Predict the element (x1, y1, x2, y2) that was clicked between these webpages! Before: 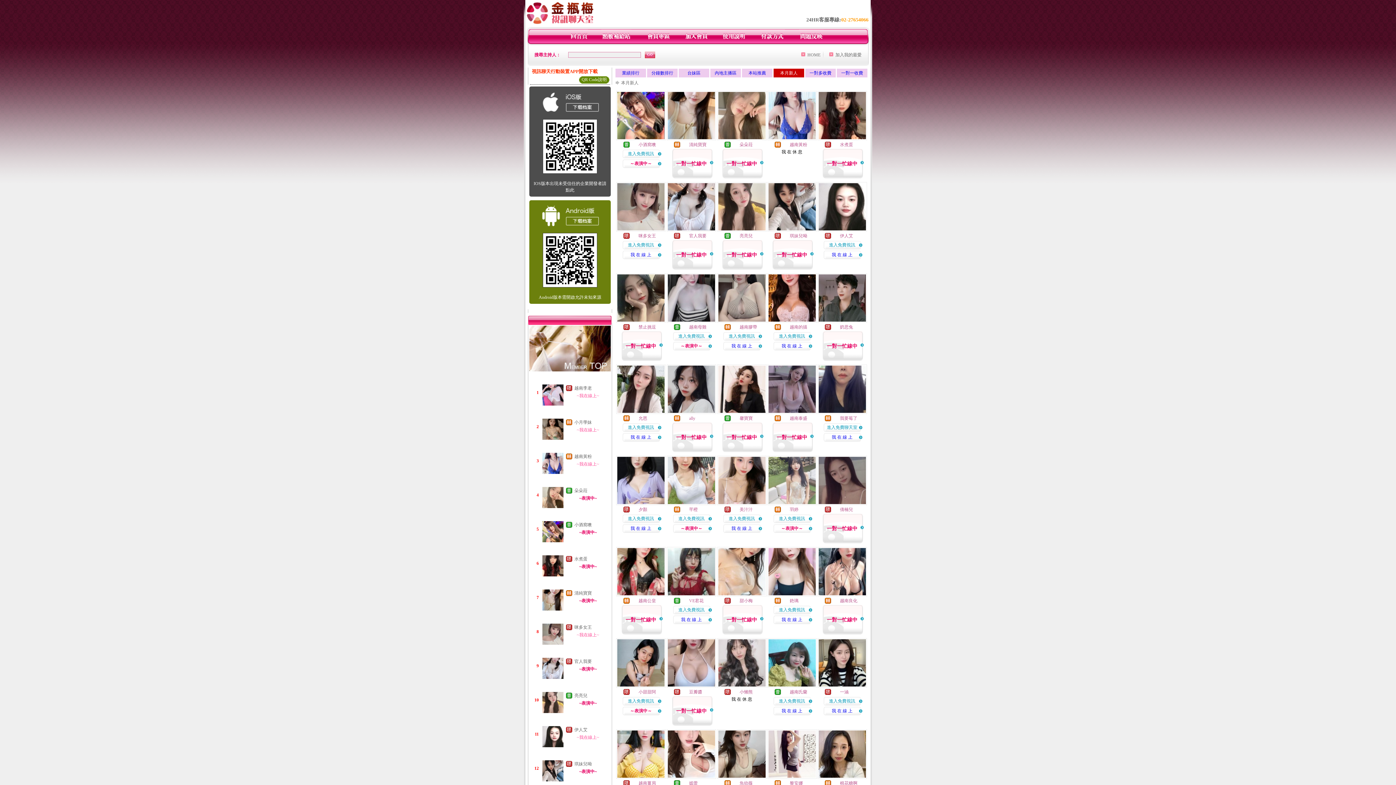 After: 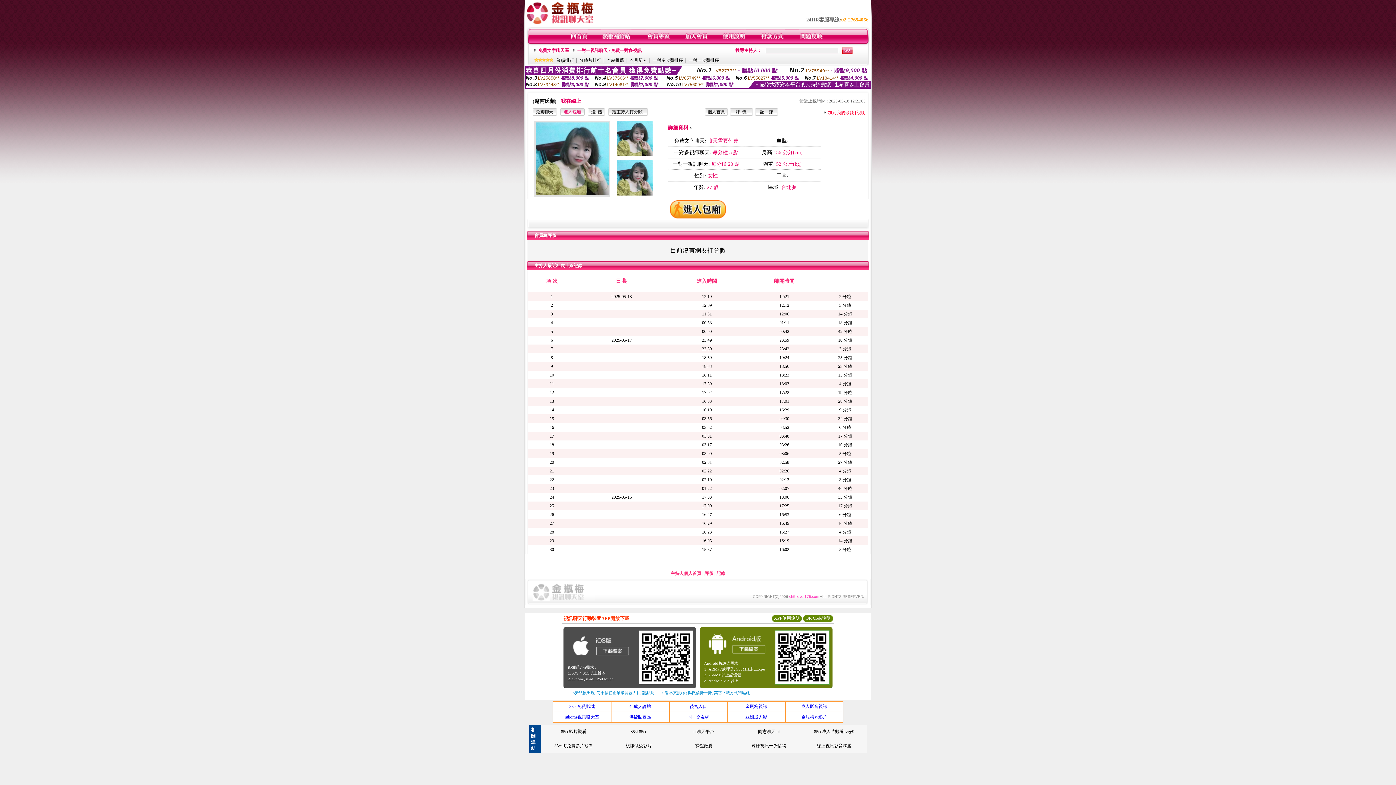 Action: bbox: (767, 684, 816, 689)